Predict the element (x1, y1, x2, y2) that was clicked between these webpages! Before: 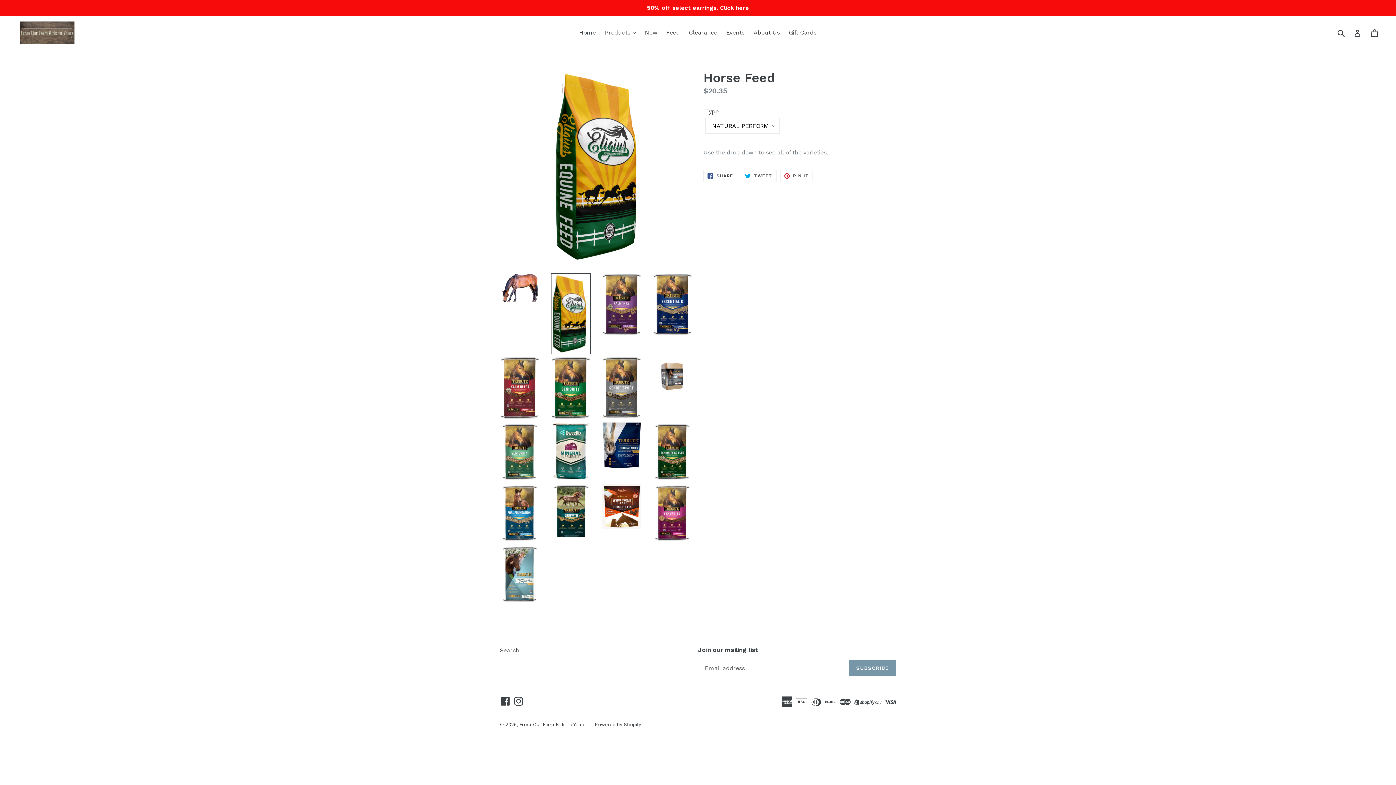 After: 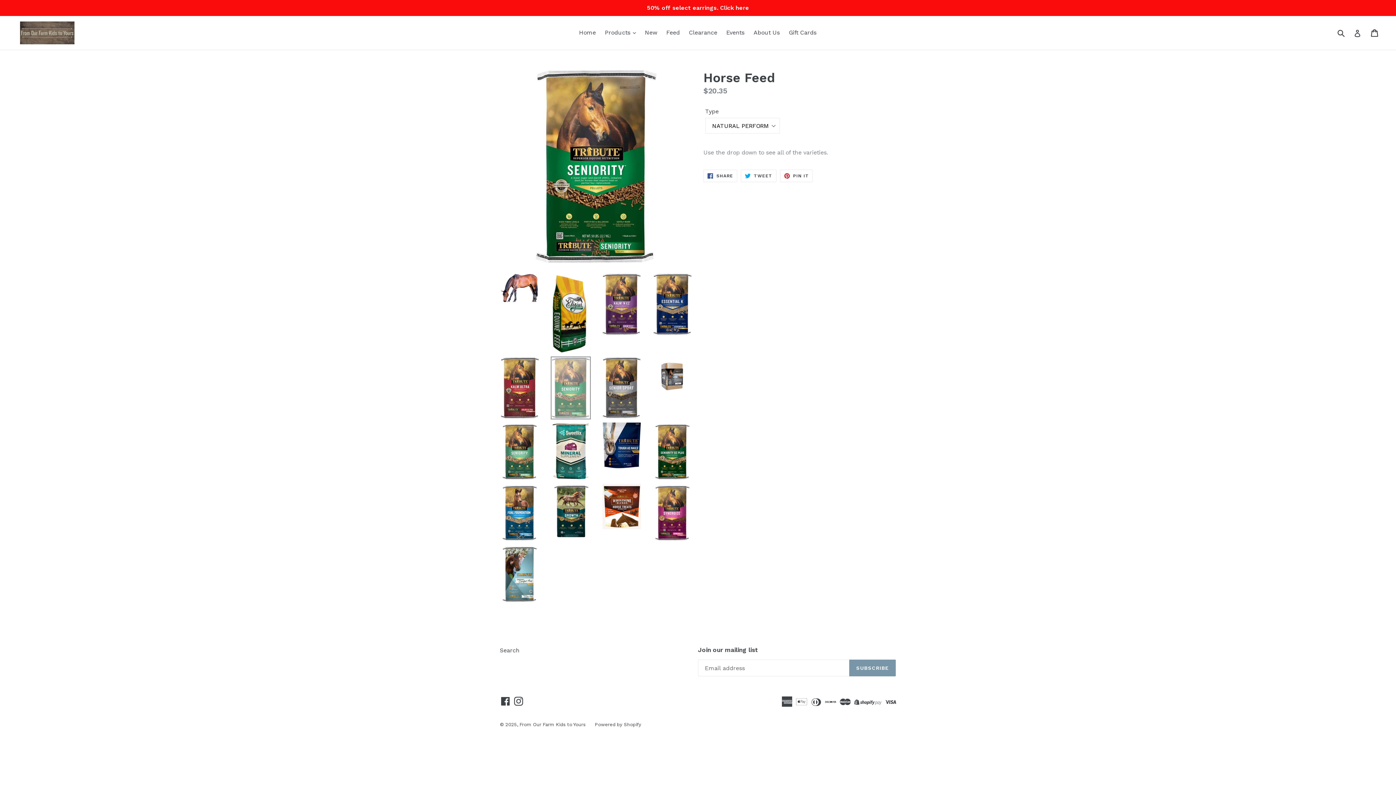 Action: bbox: (550, 356, 590, 419)